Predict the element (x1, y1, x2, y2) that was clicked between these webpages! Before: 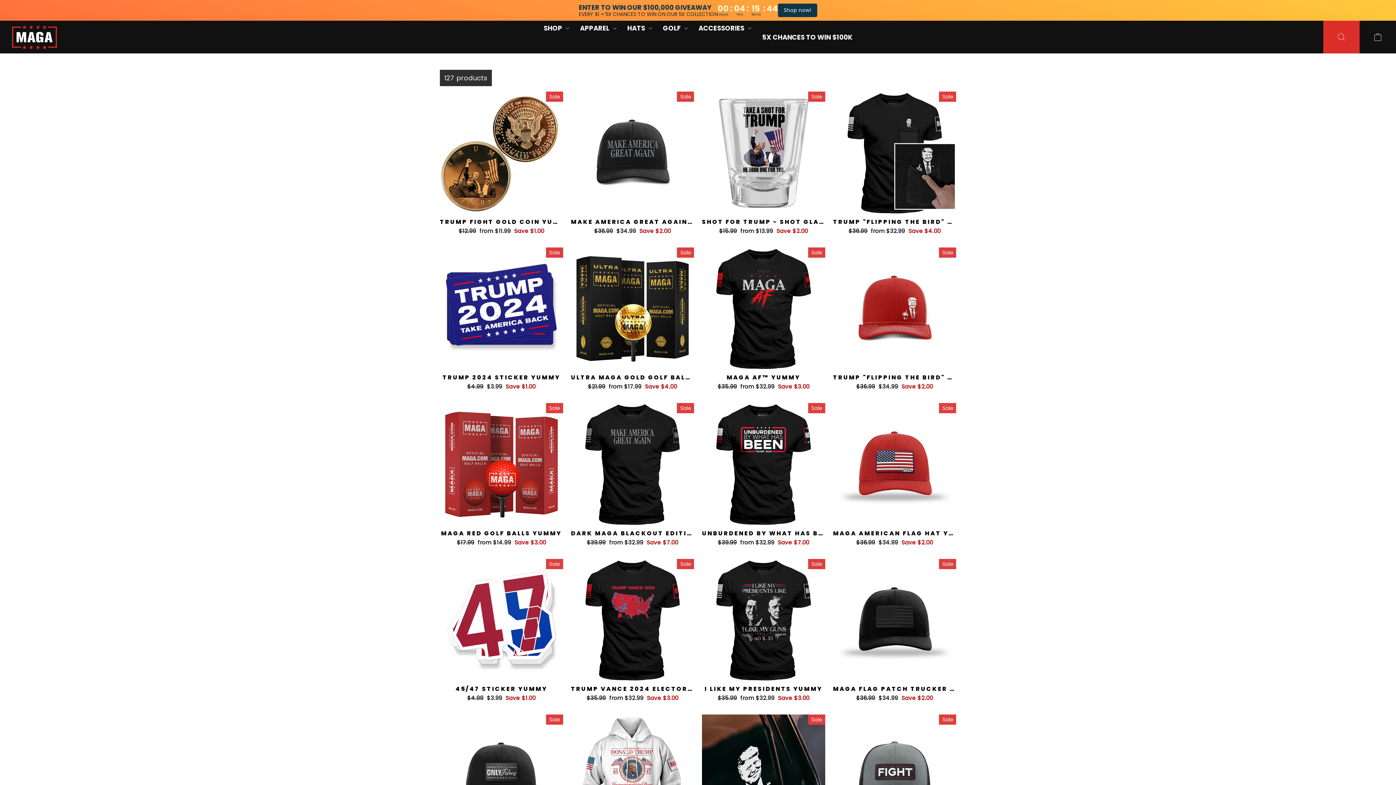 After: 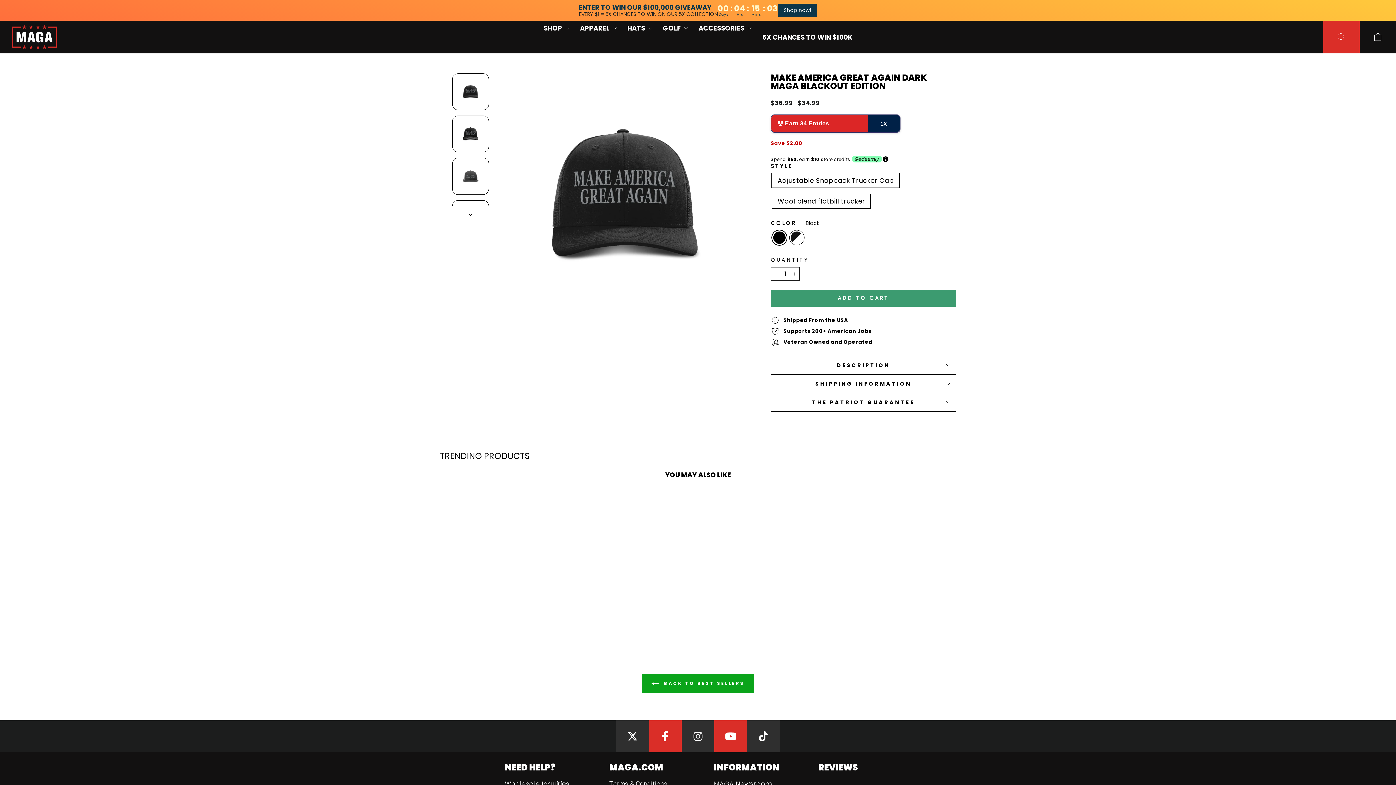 Action: label: MAKE AMERICA GREAT AGAIN DARK MAGA BLACKOUT EDITION YUMMY
Regular price
$36.99 
Sale price
$34.99 Save $2.00 bbox: (571, 214, 694, 236)